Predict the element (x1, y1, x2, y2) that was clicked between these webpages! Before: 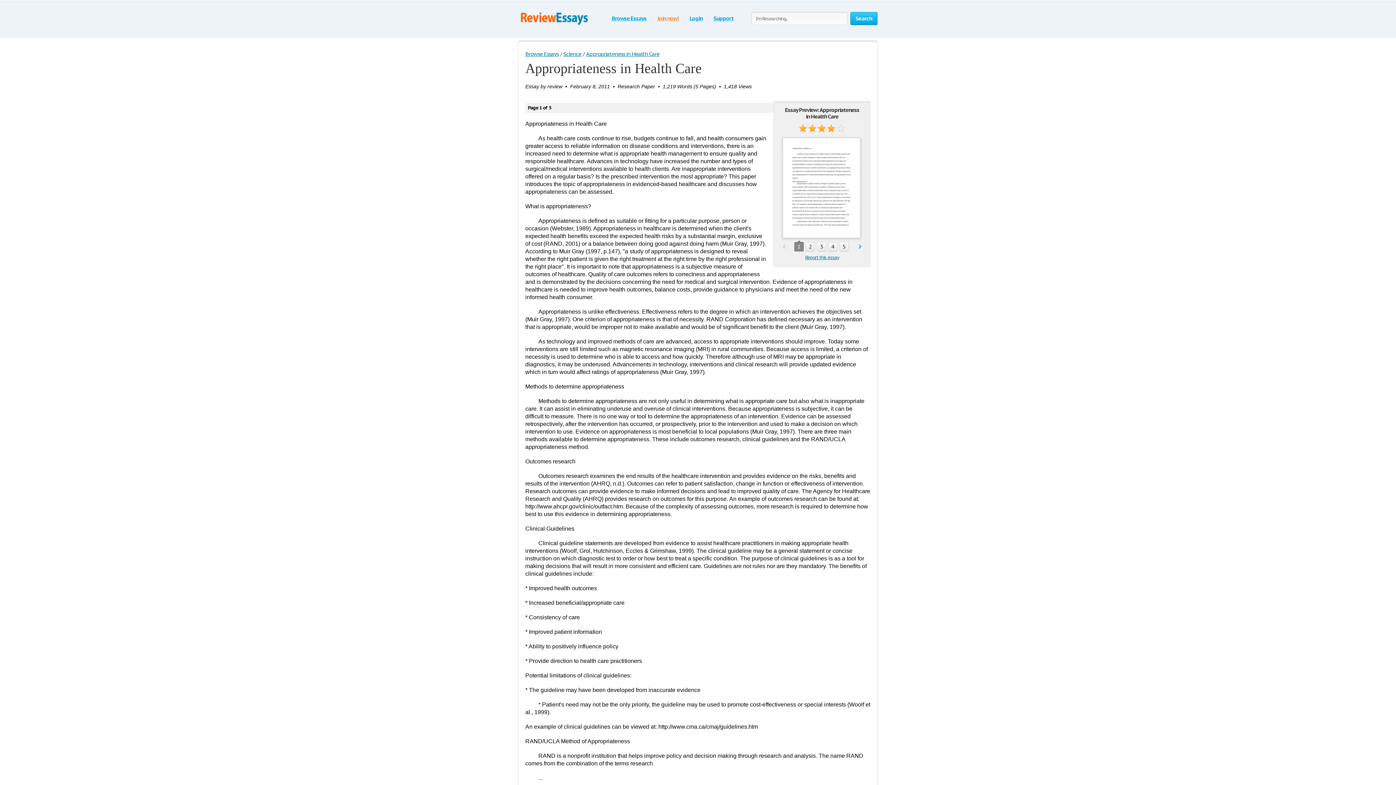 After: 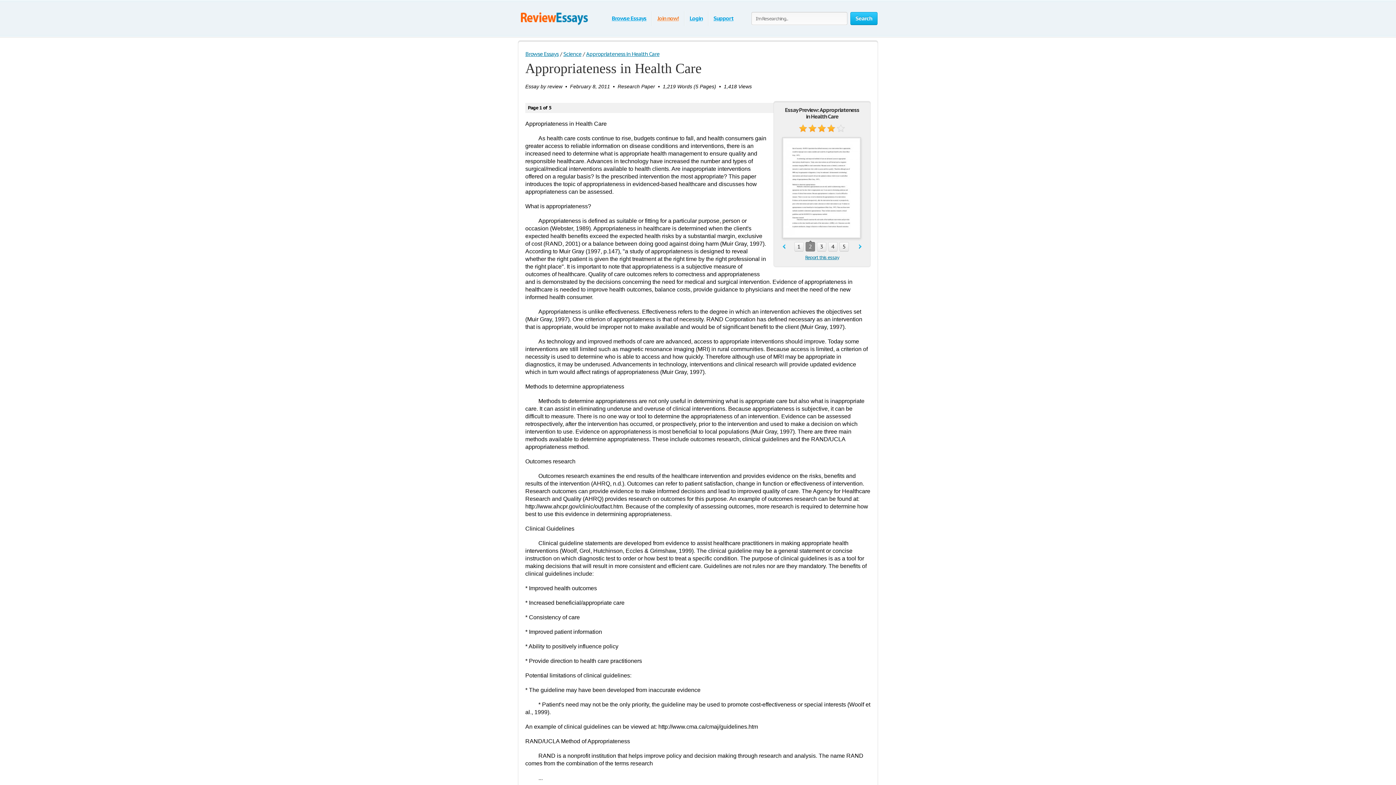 Action: bbox: (805, 242, 815, 251) label: 2